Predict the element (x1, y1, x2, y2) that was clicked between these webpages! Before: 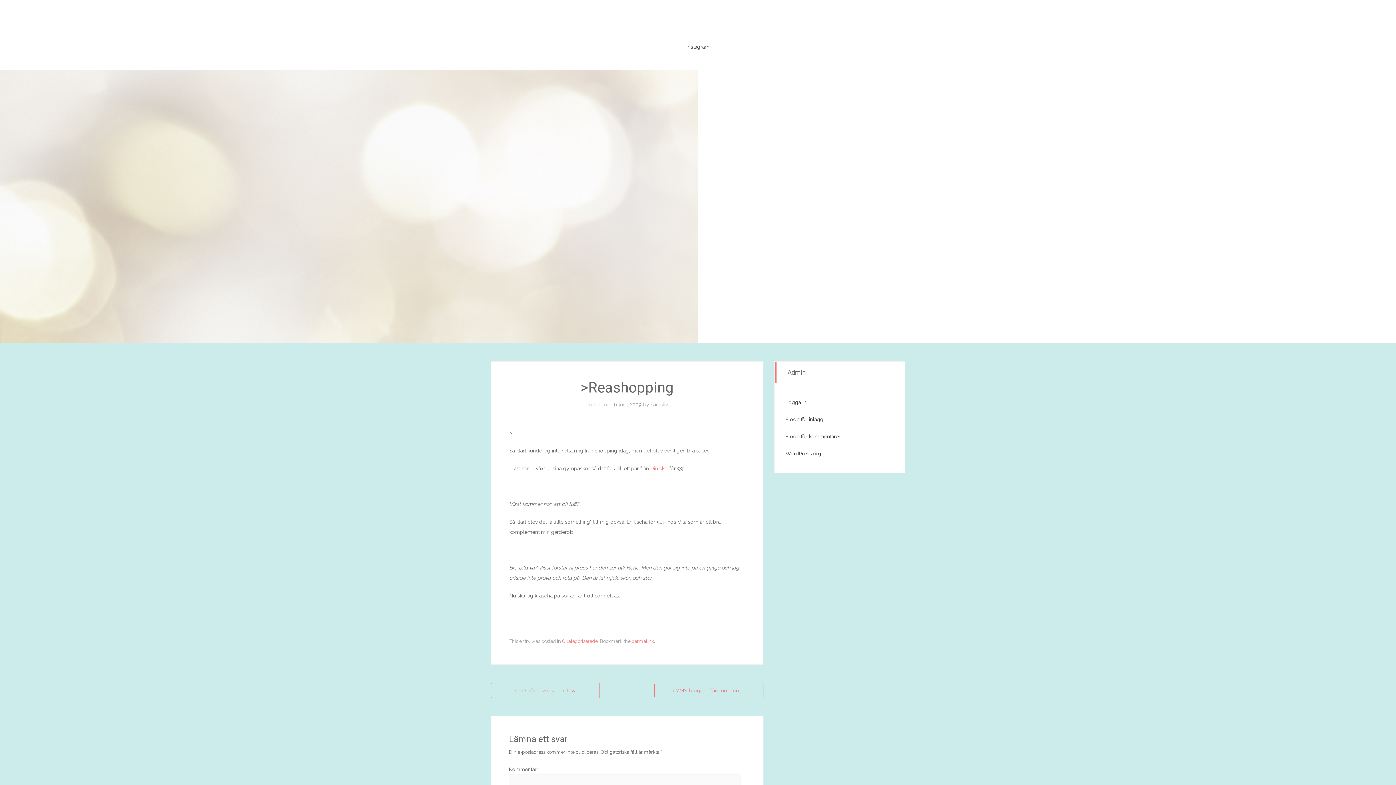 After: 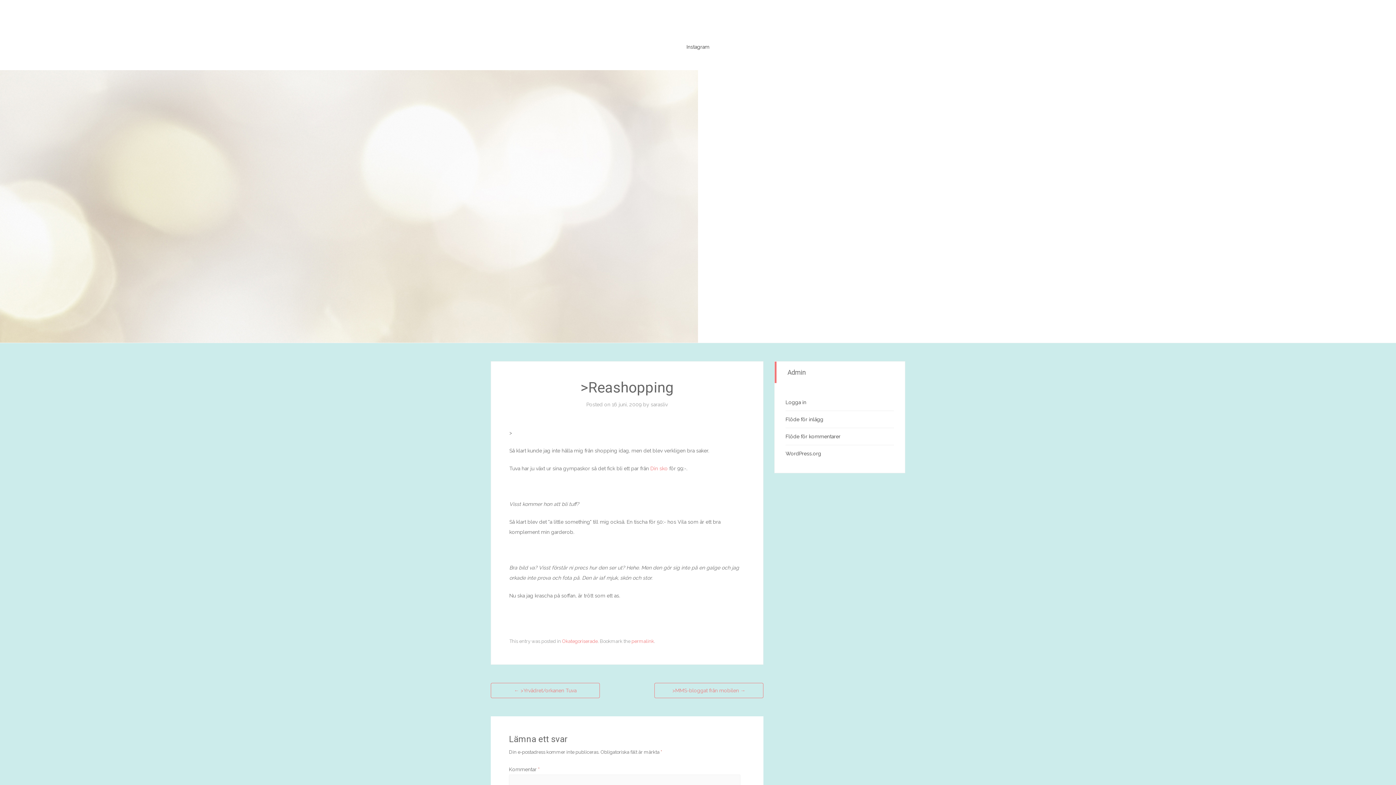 Action: label: permalink bbox: (631, 638, 654, 644)